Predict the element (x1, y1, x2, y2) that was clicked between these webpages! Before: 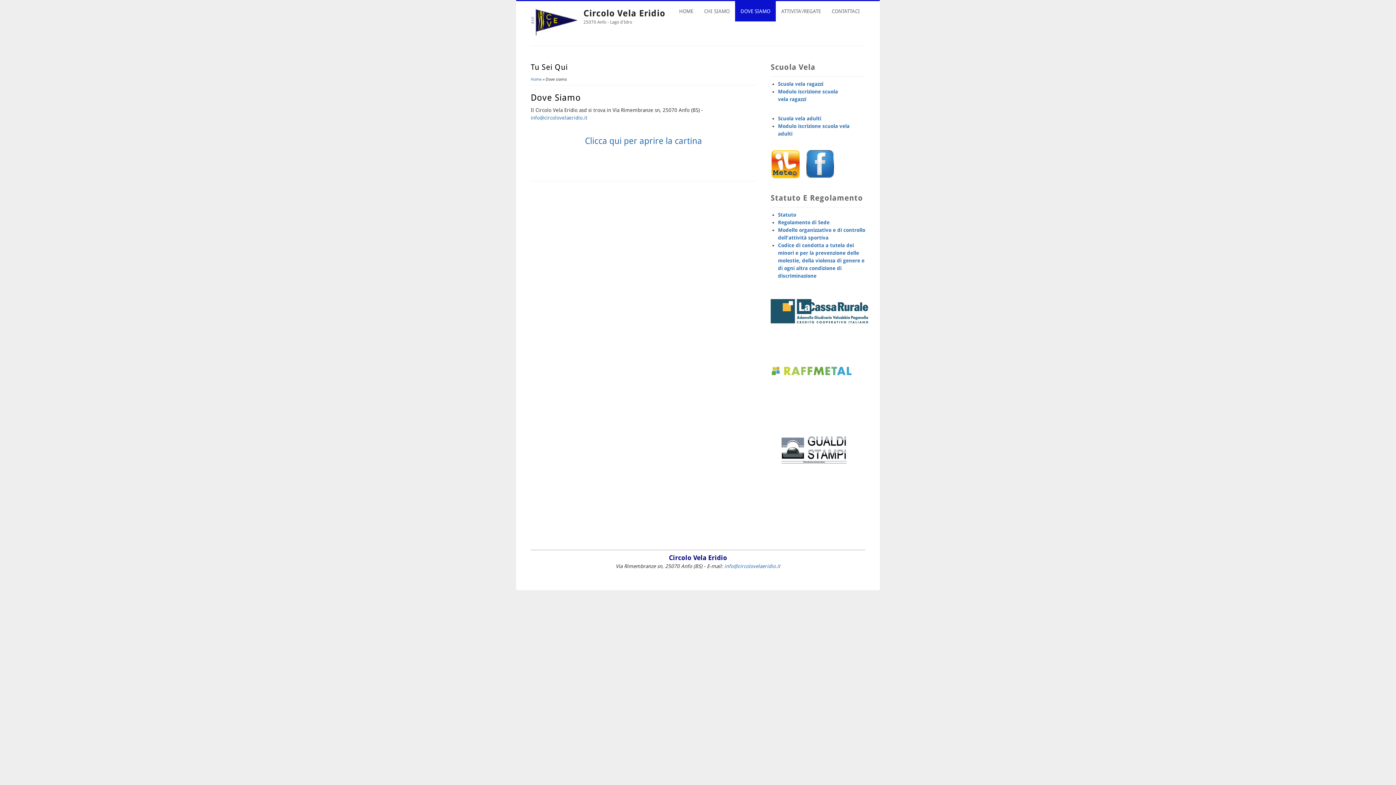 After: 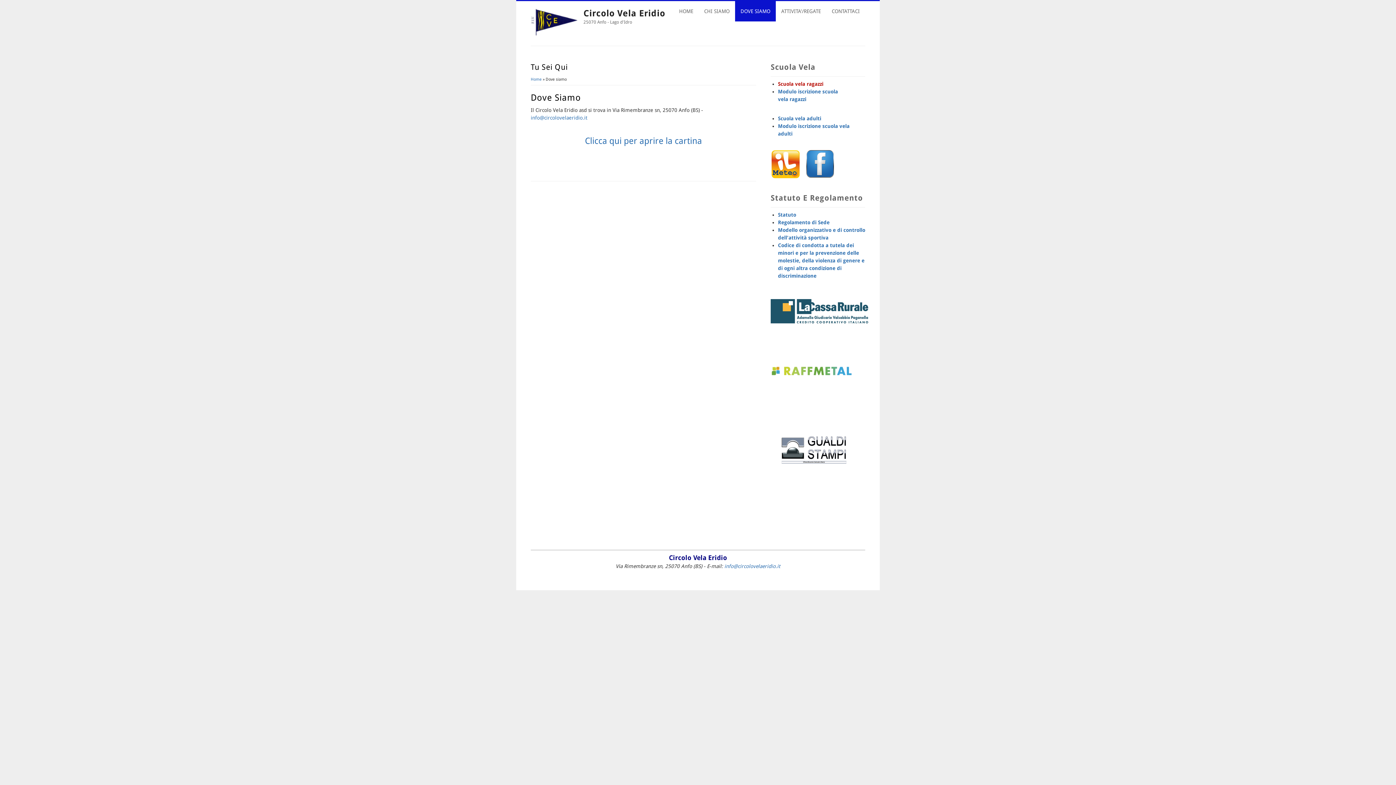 Action: label: Scuola vela ragazzi  bbox: (778, 81, 825, 86)